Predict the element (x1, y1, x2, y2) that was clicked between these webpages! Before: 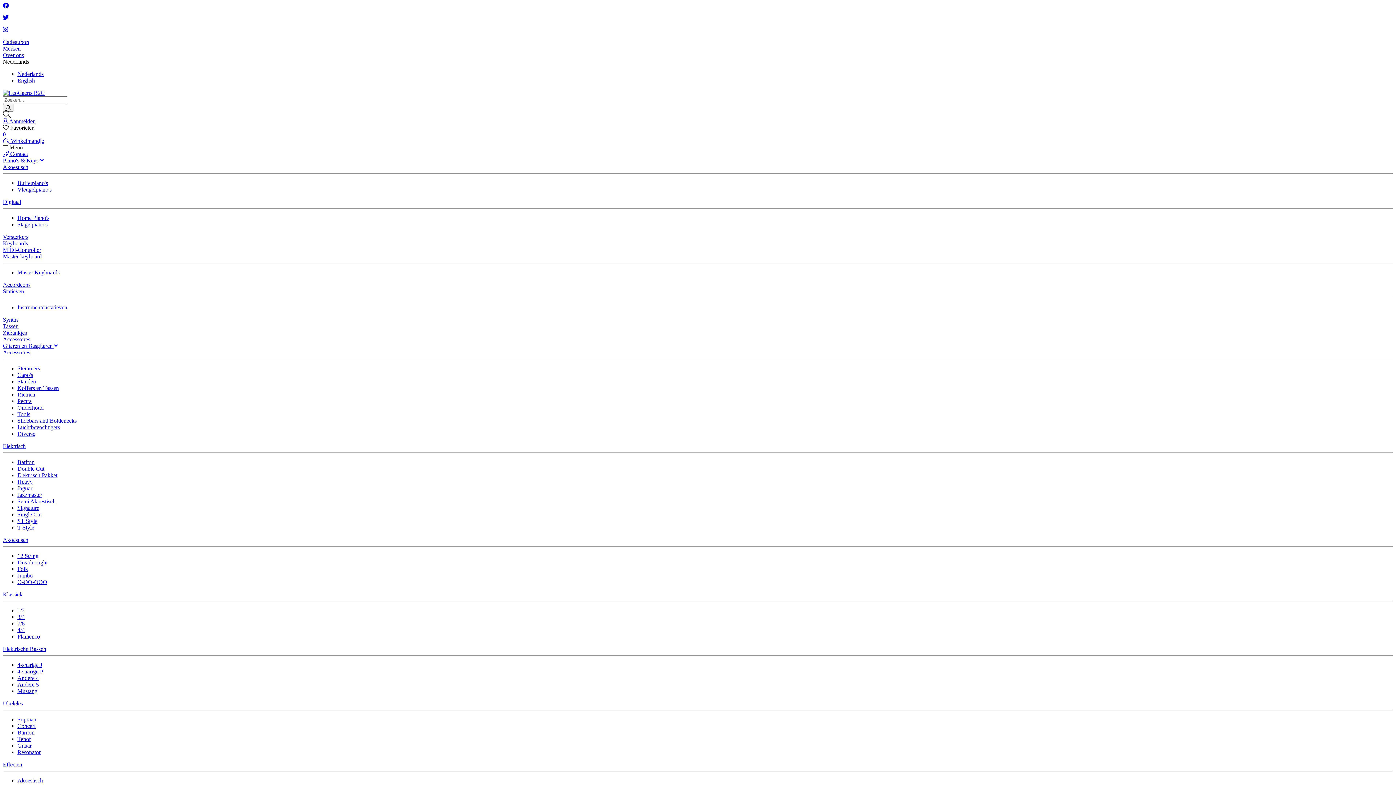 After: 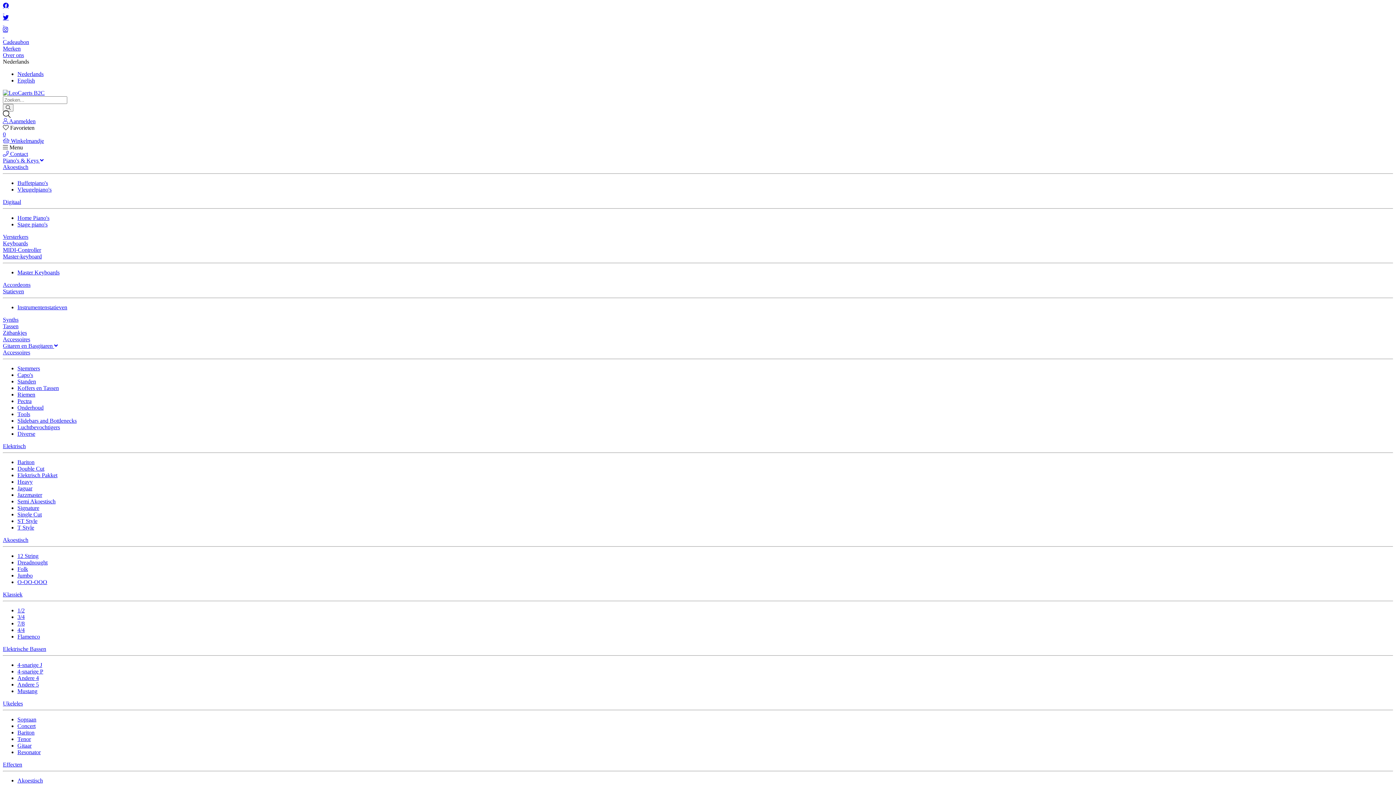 Action: label: 1/2 bbox: (17, 607, 24, 613)